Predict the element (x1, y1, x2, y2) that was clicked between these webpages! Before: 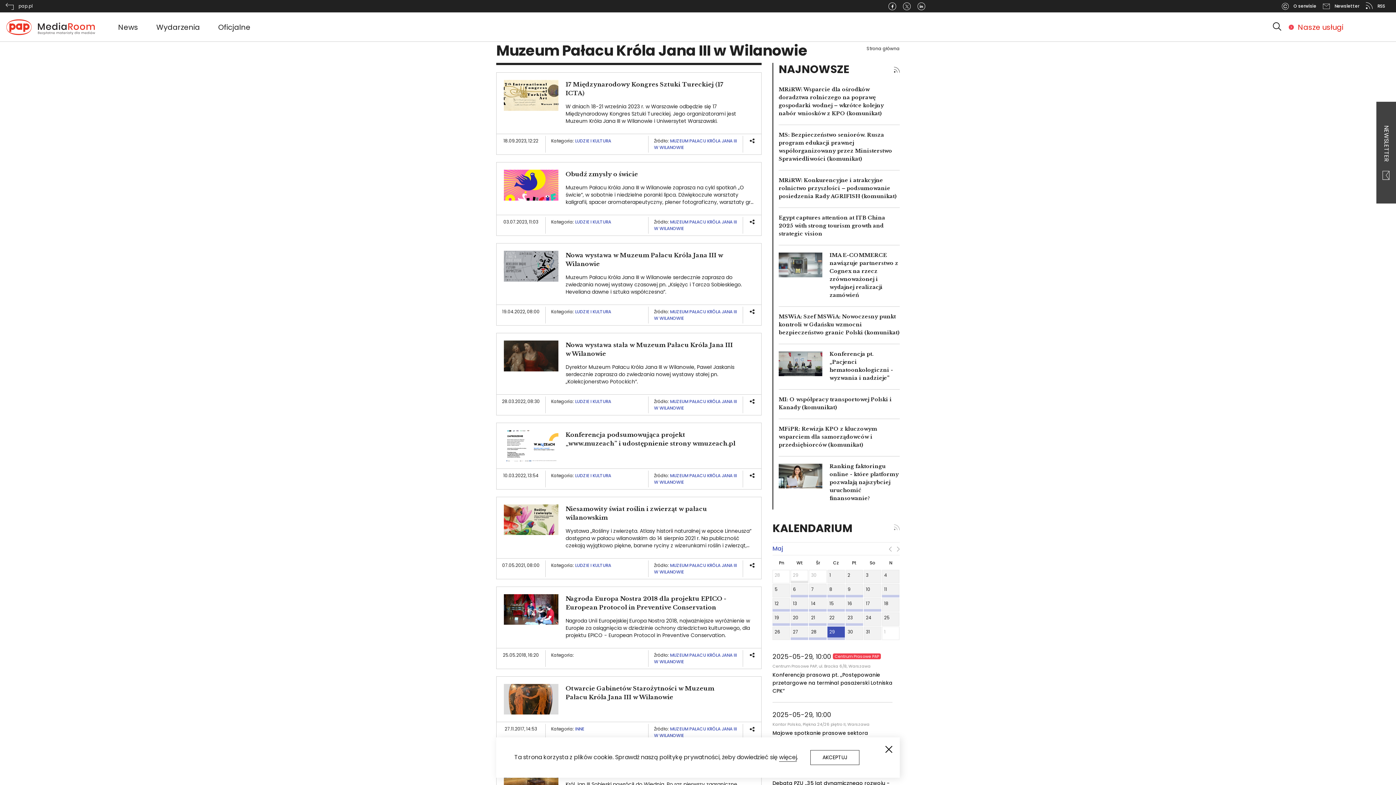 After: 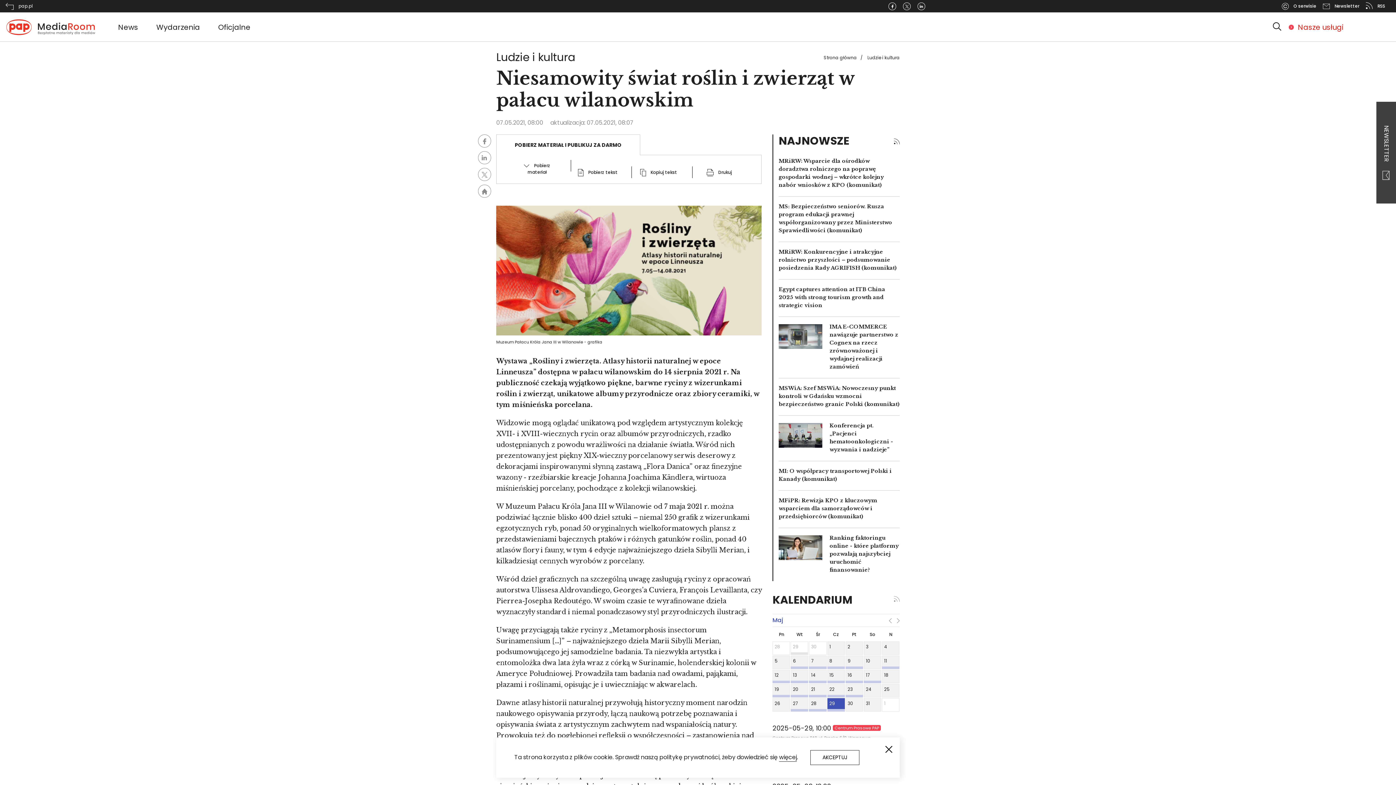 Action: bbox: (496, 504, 761, 558) label: Image
Niesamowity świat roślin i zwierząt w pałacu wilanowskim
Wystawa „Rośliny i zwierzęta. Atlasy historii naturalnej w epoce Linneusza” dostępna w pałacu wilanowskim do 14 sierpnia 2021 r. Na publiczność czekają wyjątkowo piękne, barwne ryciny z wizerunkami roślin i zwierząt, unikatowe albumy przyrodnicze oraz zbiory ceramiki, w tym miśnieńska porcelana.